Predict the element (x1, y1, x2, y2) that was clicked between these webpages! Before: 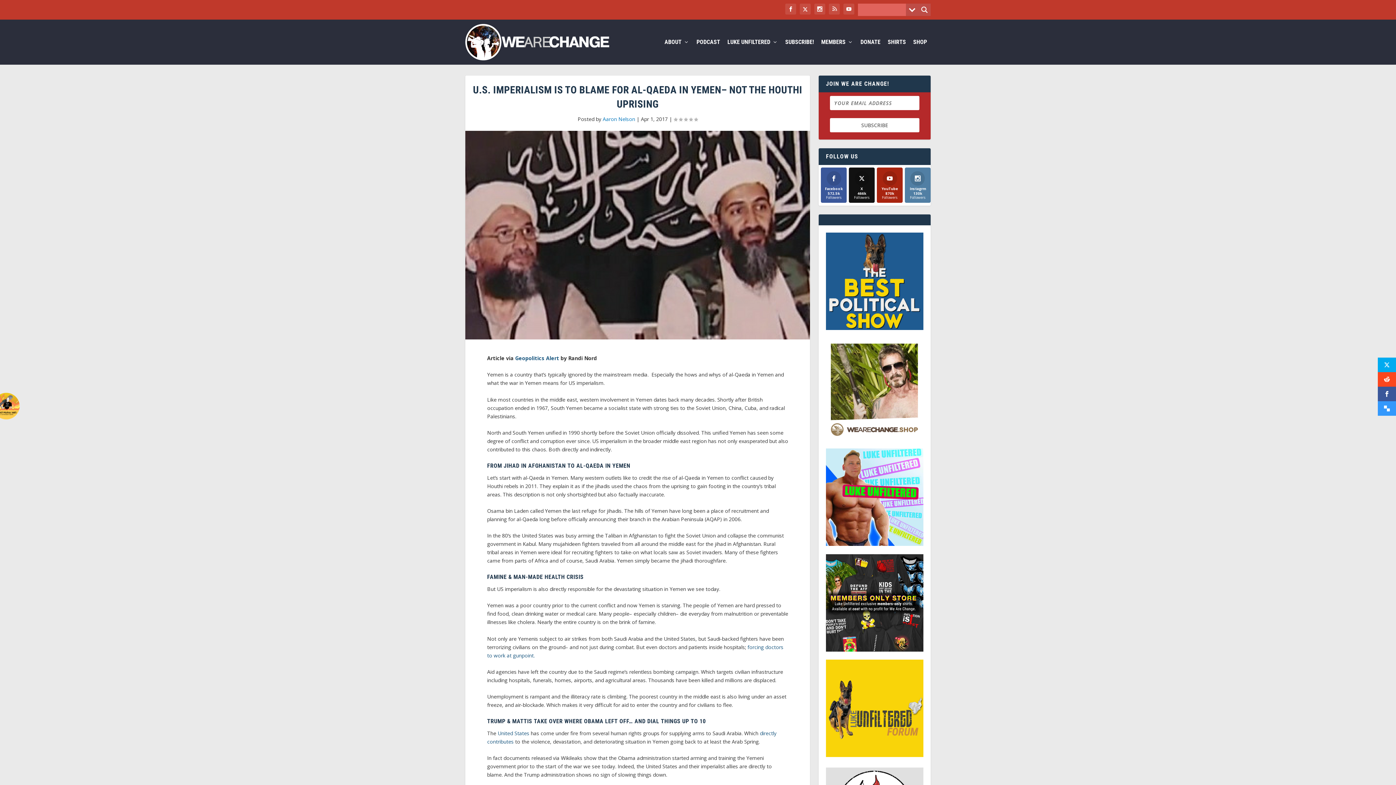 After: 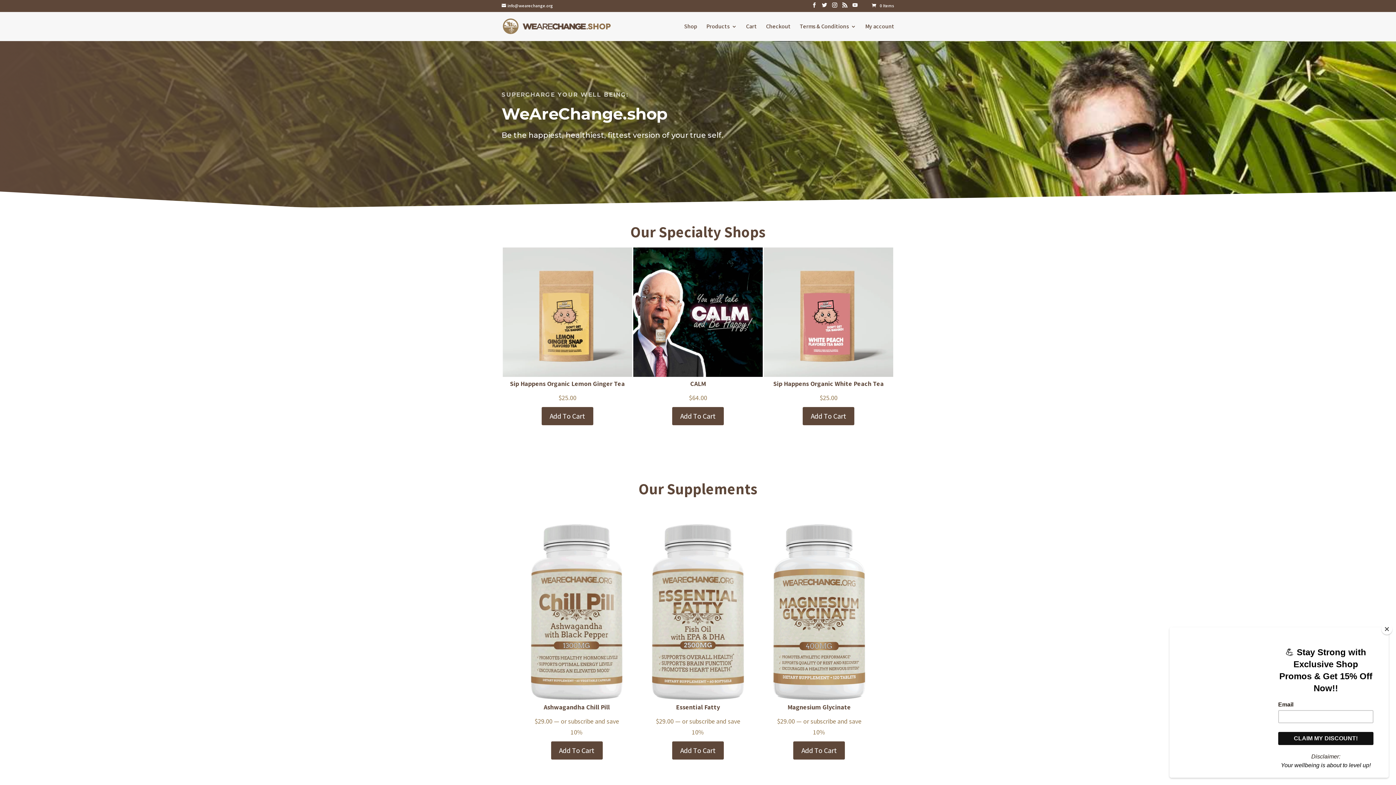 Action: bbox: (913, 39, 927, 64) label: SHOP